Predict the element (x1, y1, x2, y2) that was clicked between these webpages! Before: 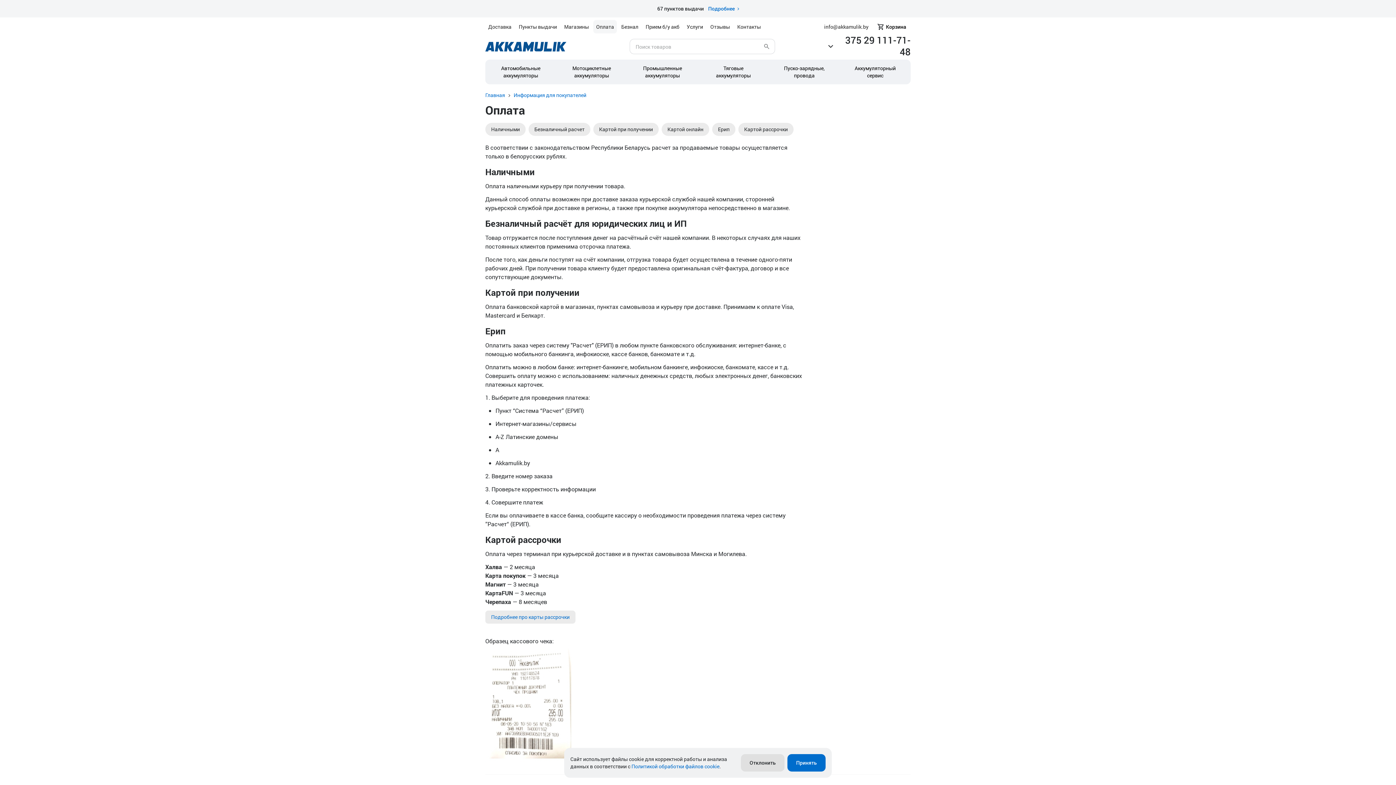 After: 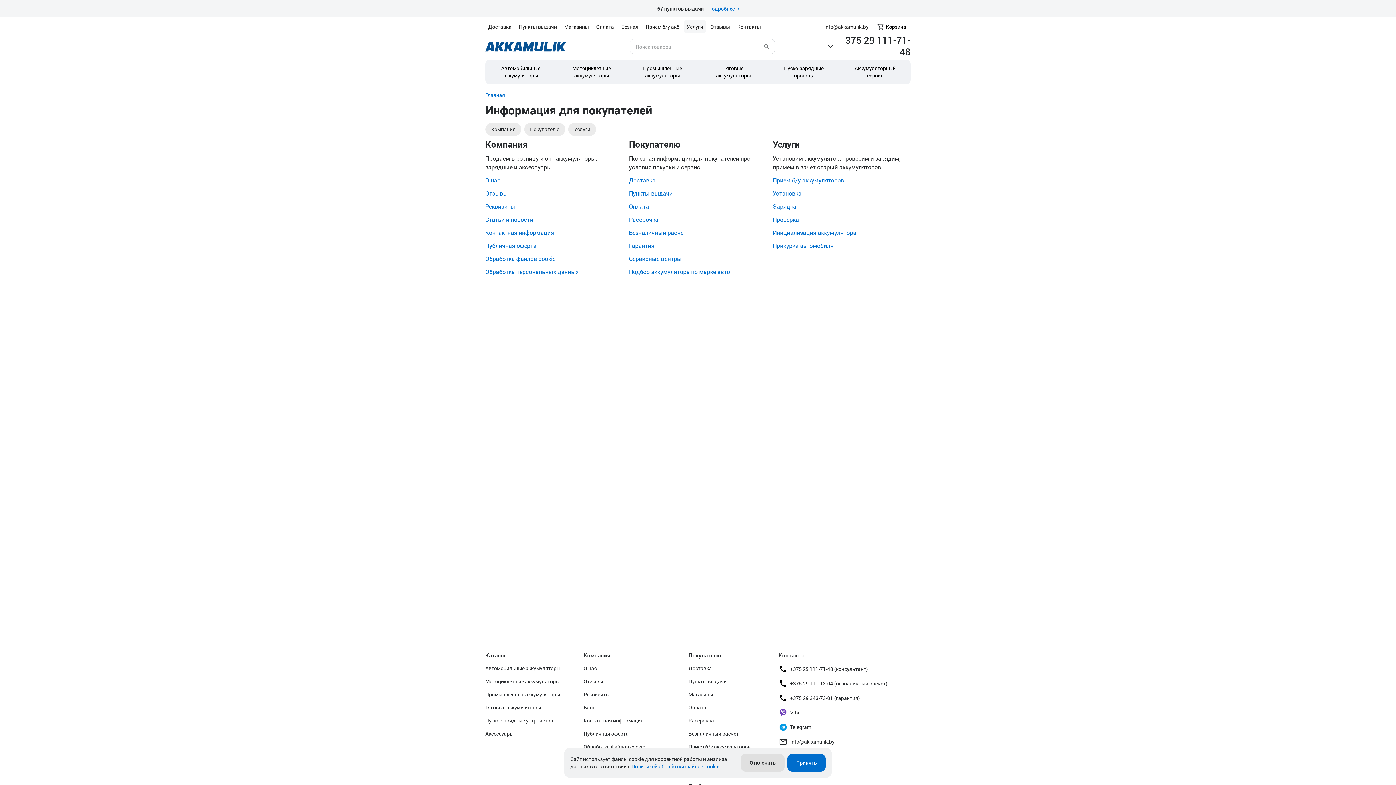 Action: label: Информация для покупателей bbox: (512, 90, 588, 100)